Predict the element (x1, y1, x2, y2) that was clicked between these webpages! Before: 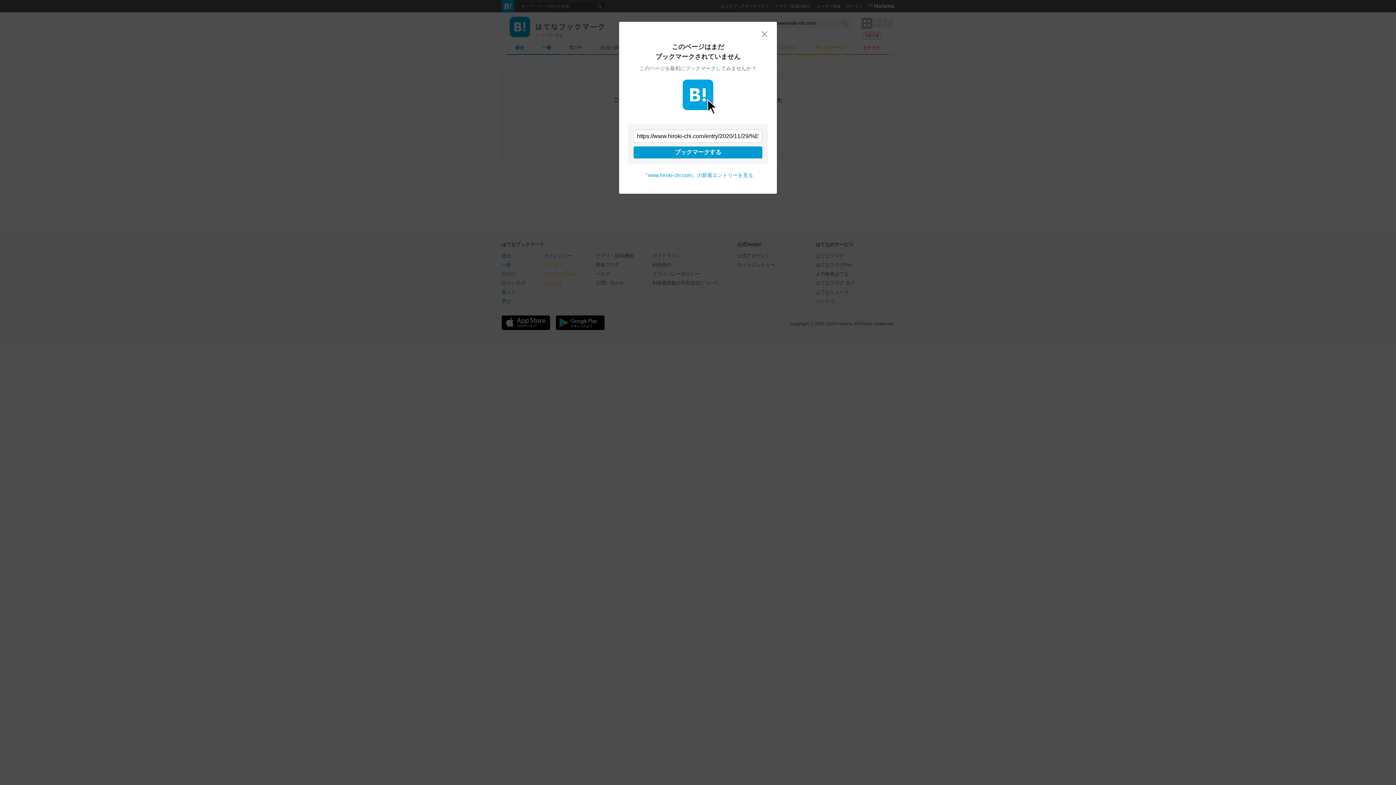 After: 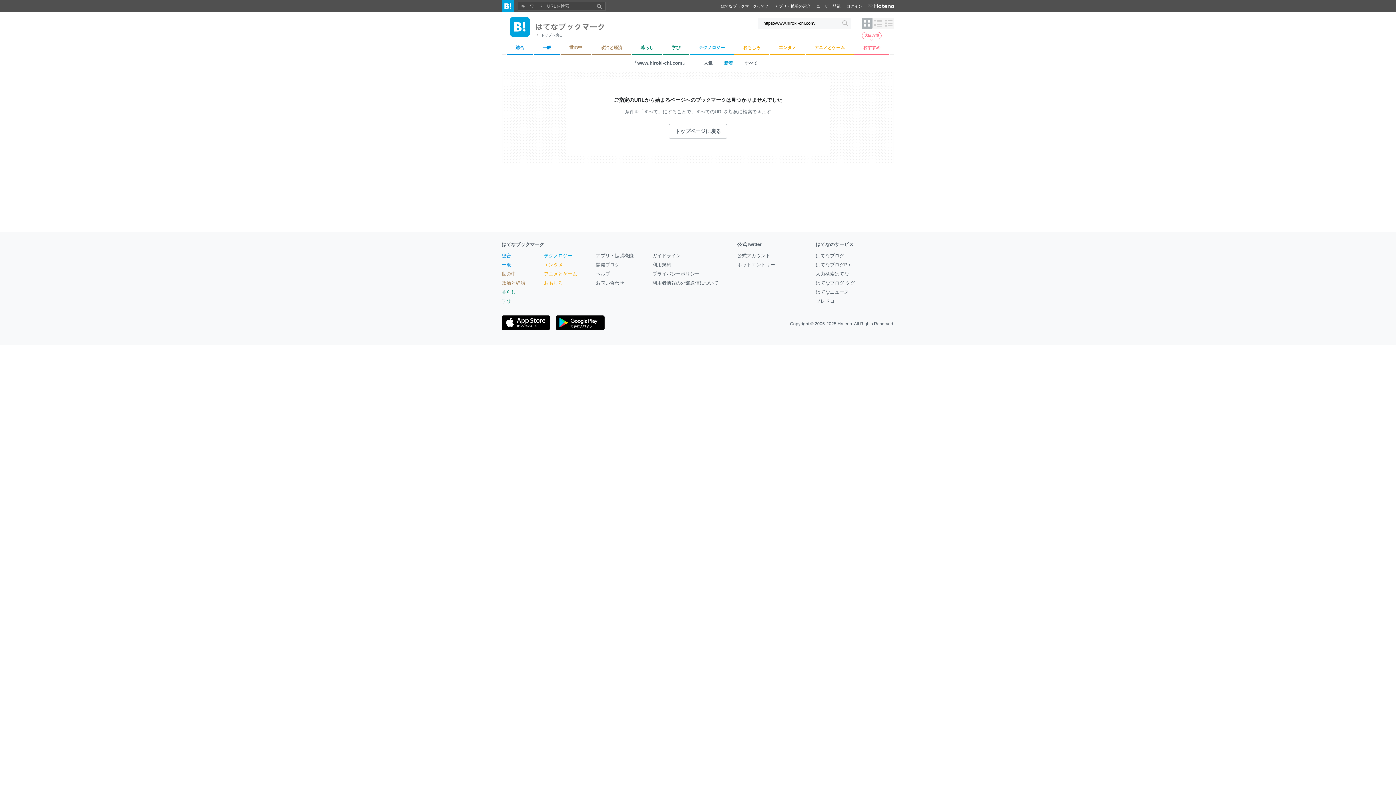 Action: label: 『www.hiroki-chi.com』の新着エントリーを見る bbox: (643, 172, 753, 178)